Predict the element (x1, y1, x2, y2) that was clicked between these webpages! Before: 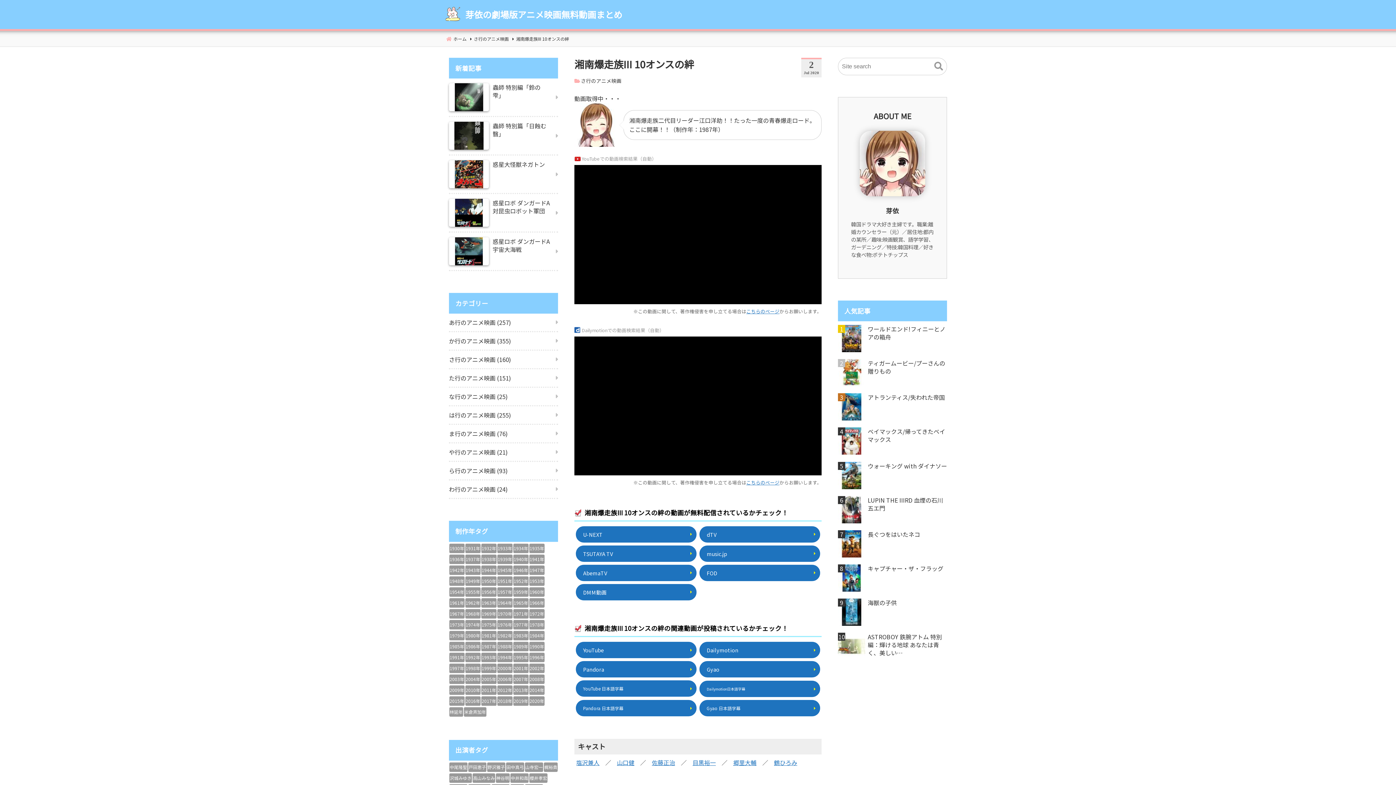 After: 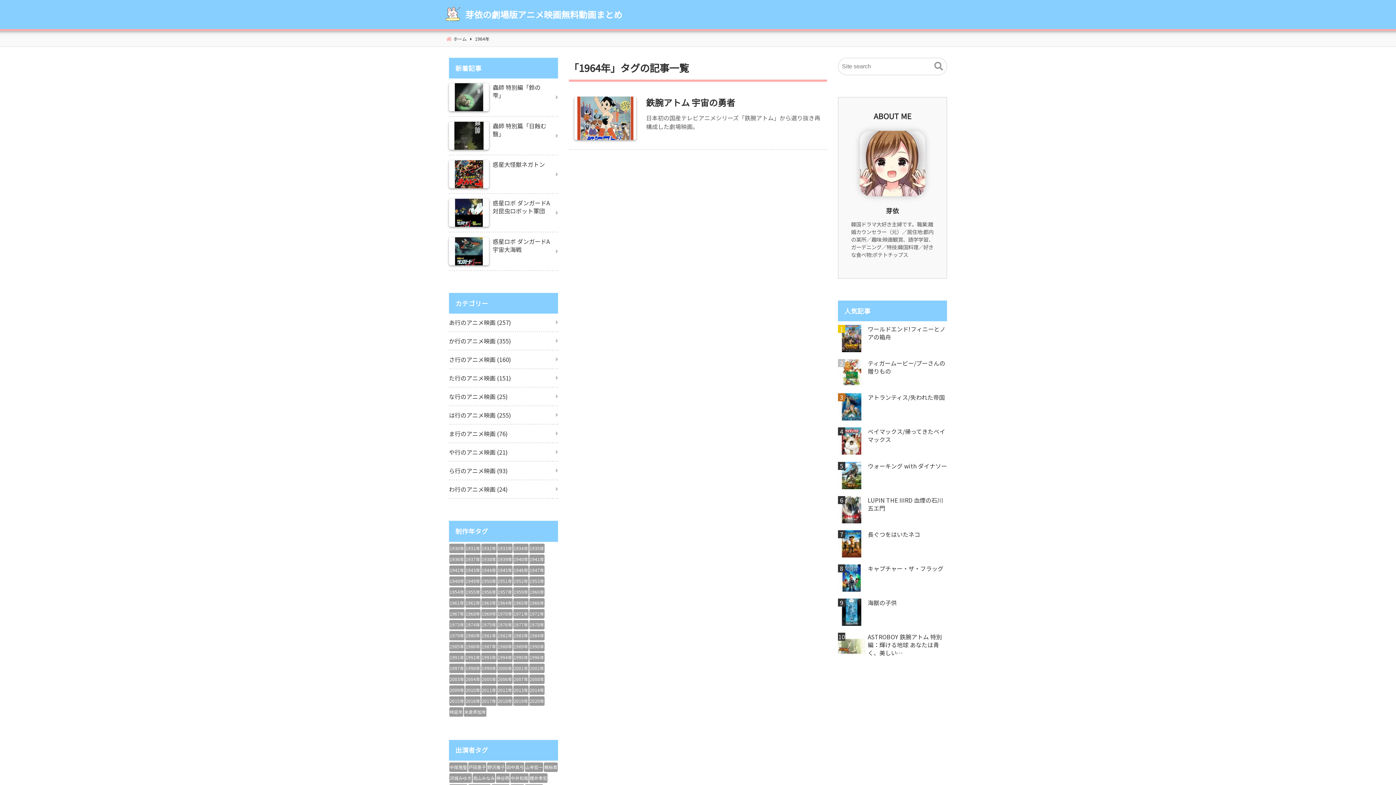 Action: bbox: (497, 598, 512, 607) label: 1964年